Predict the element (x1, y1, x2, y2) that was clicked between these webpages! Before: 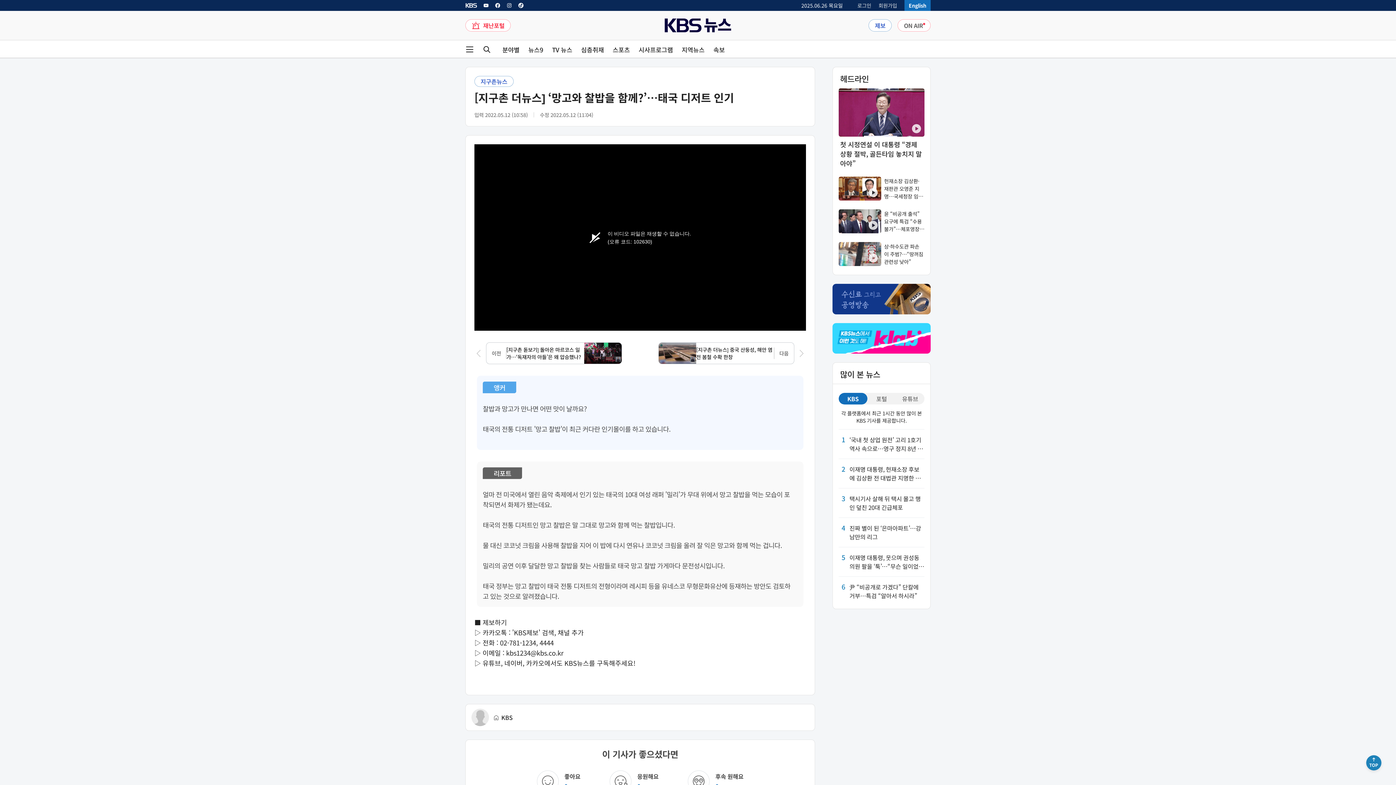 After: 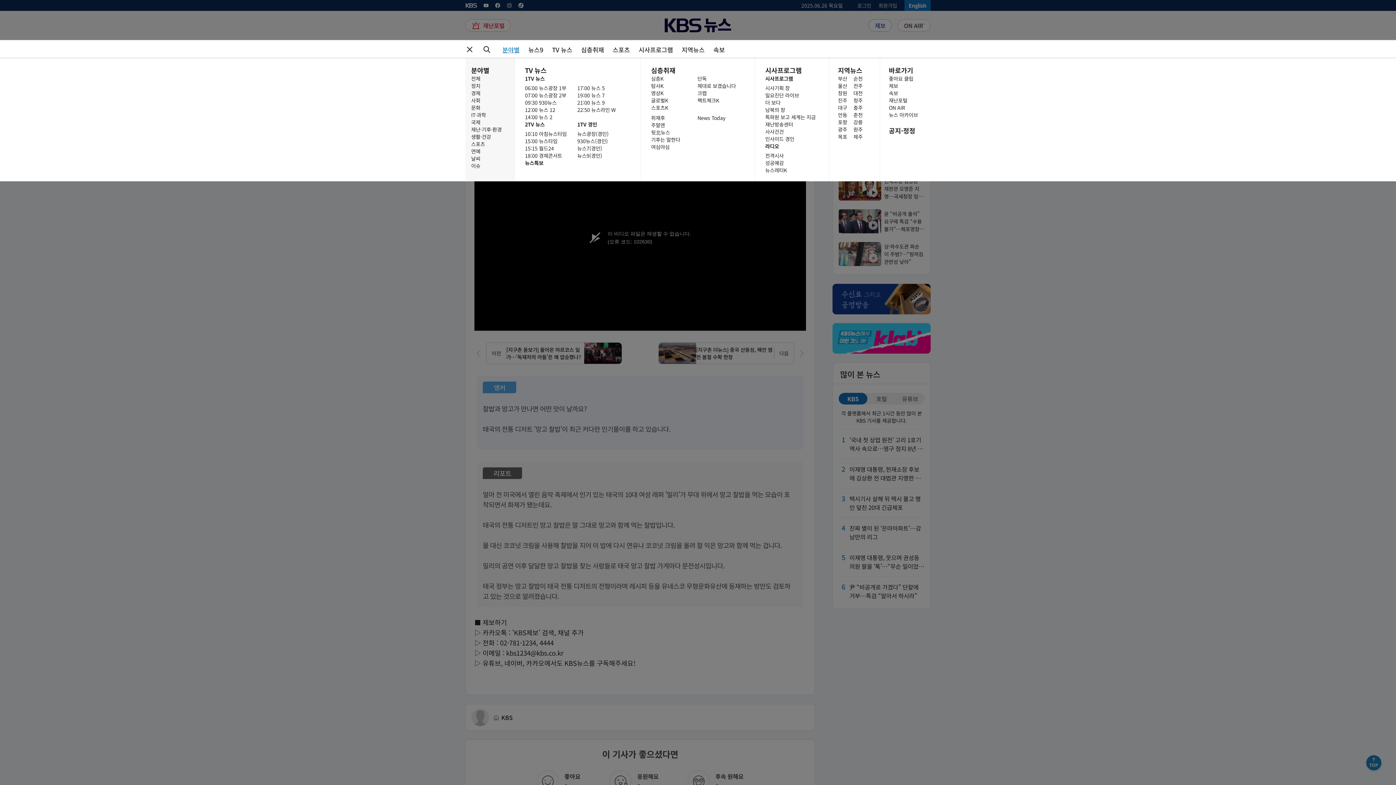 Action: bbox: (502, 46, 519, 52) label: 분야별